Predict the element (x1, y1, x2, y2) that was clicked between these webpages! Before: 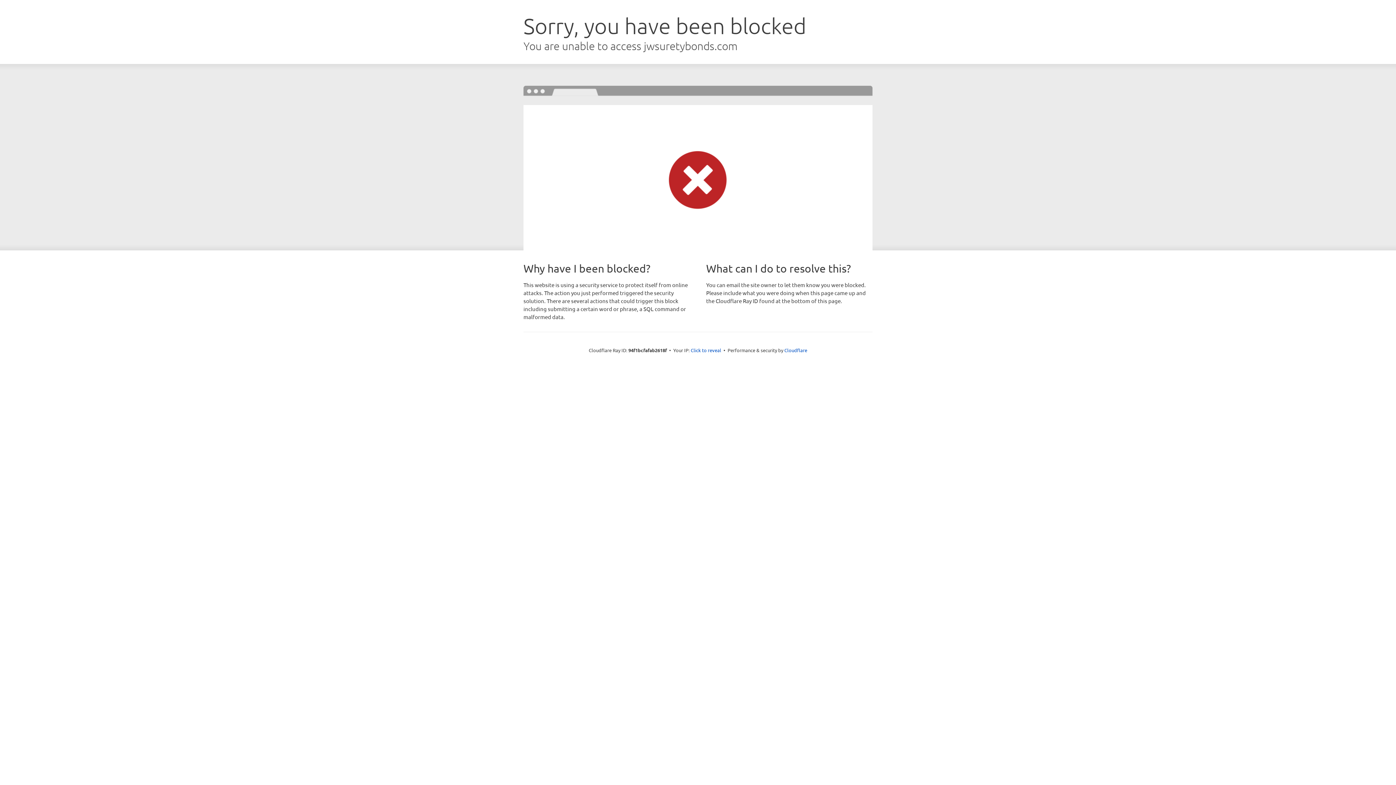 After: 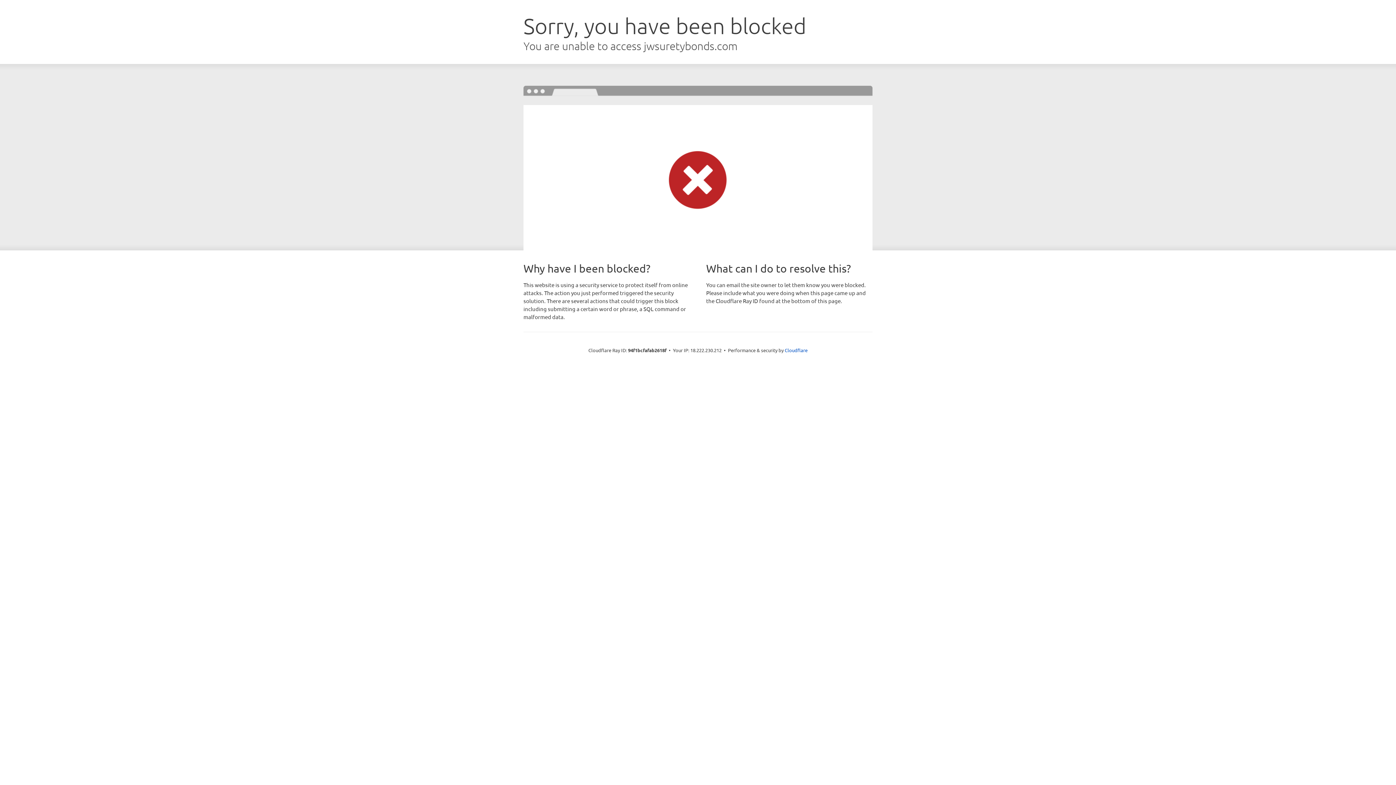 Action: bbox: (690, 346, 721, 353) label: Click to reveal